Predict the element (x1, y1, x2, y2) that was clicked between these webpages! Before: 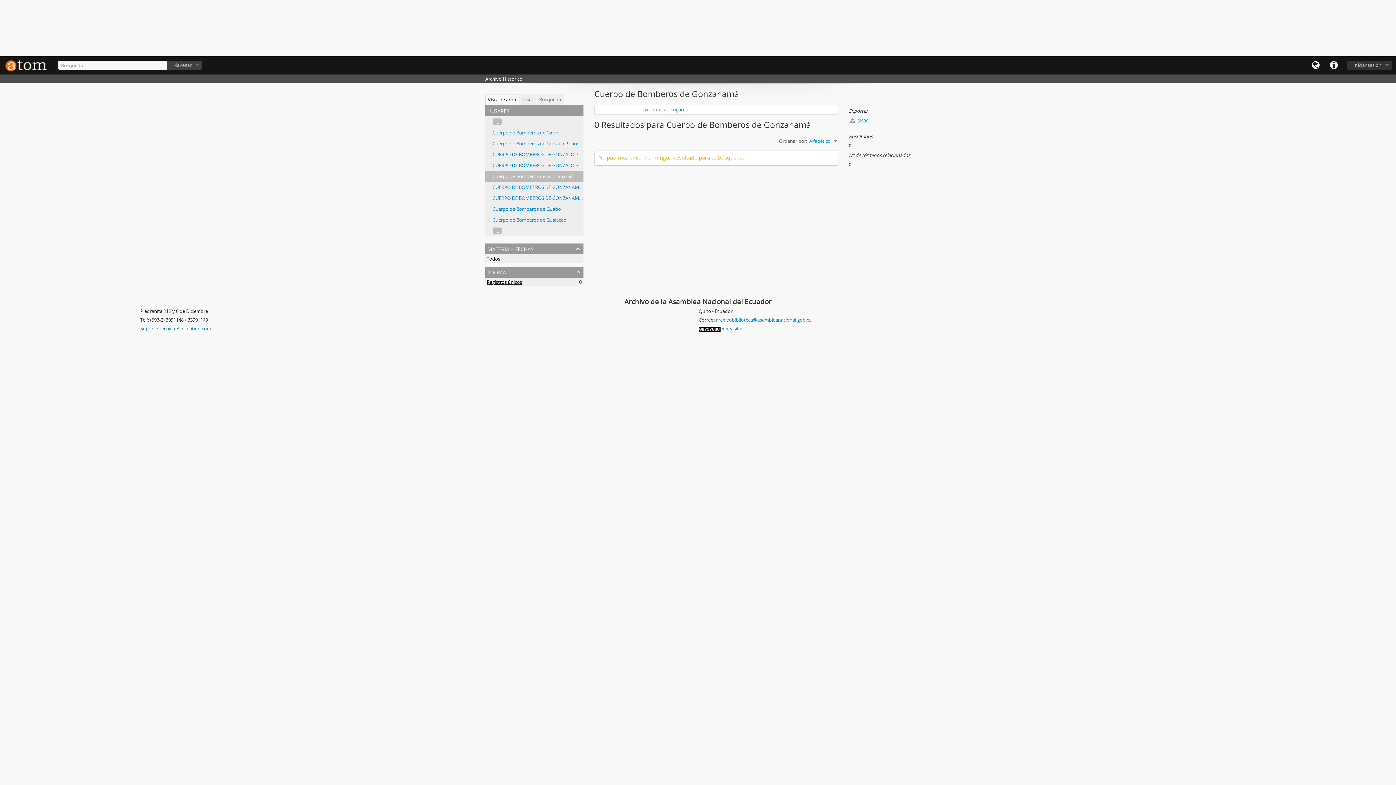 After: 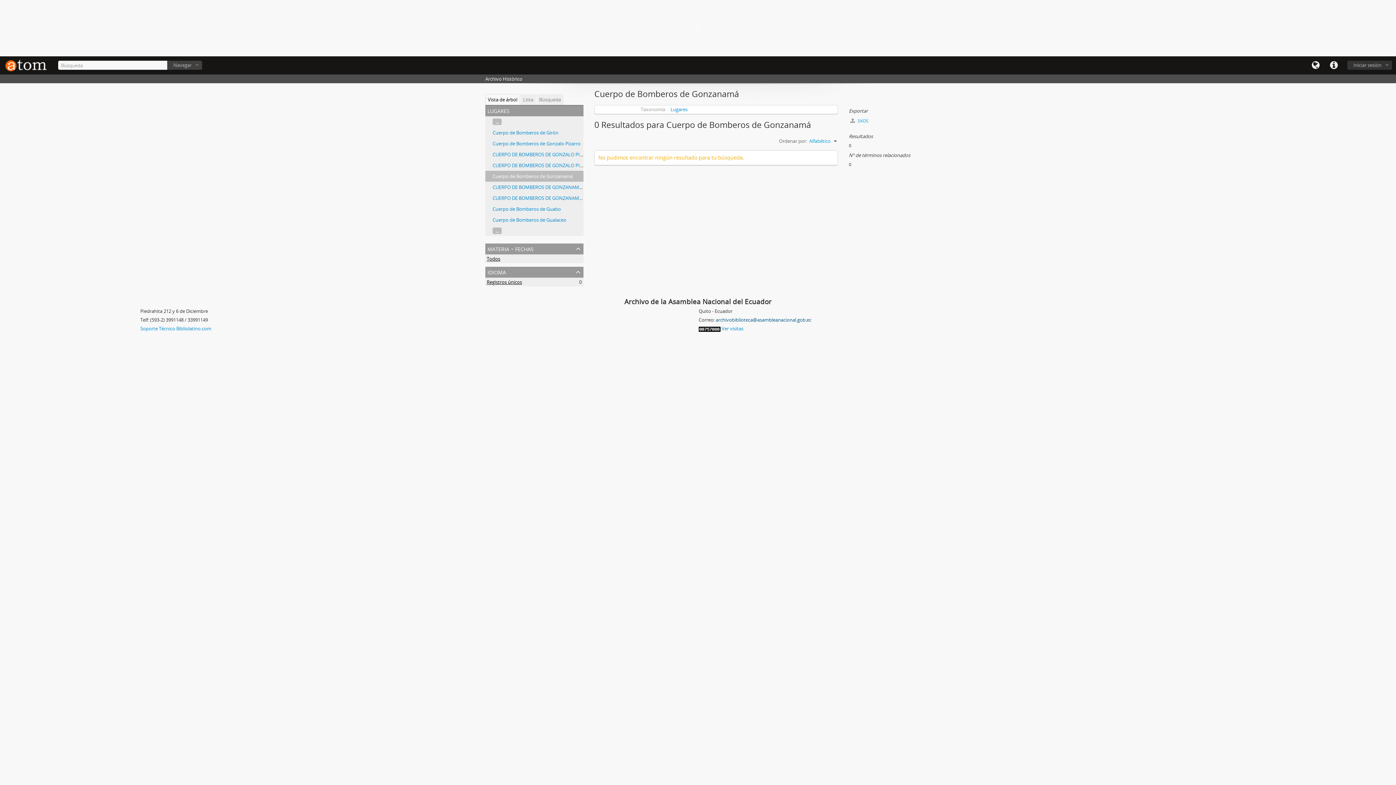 Action: label: archivobiblioteca@asambleanacional.gob.ec bbox: (716, 316, 811, 323)